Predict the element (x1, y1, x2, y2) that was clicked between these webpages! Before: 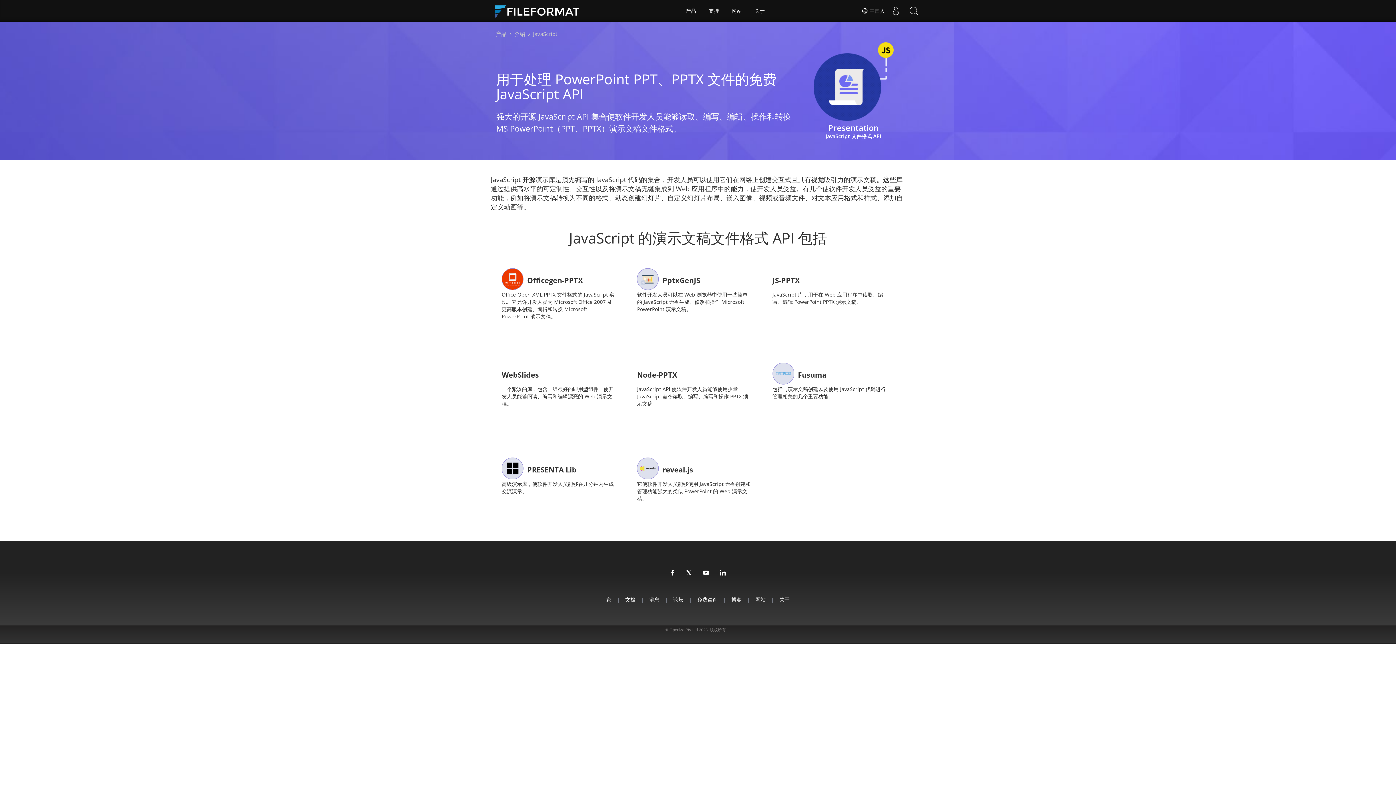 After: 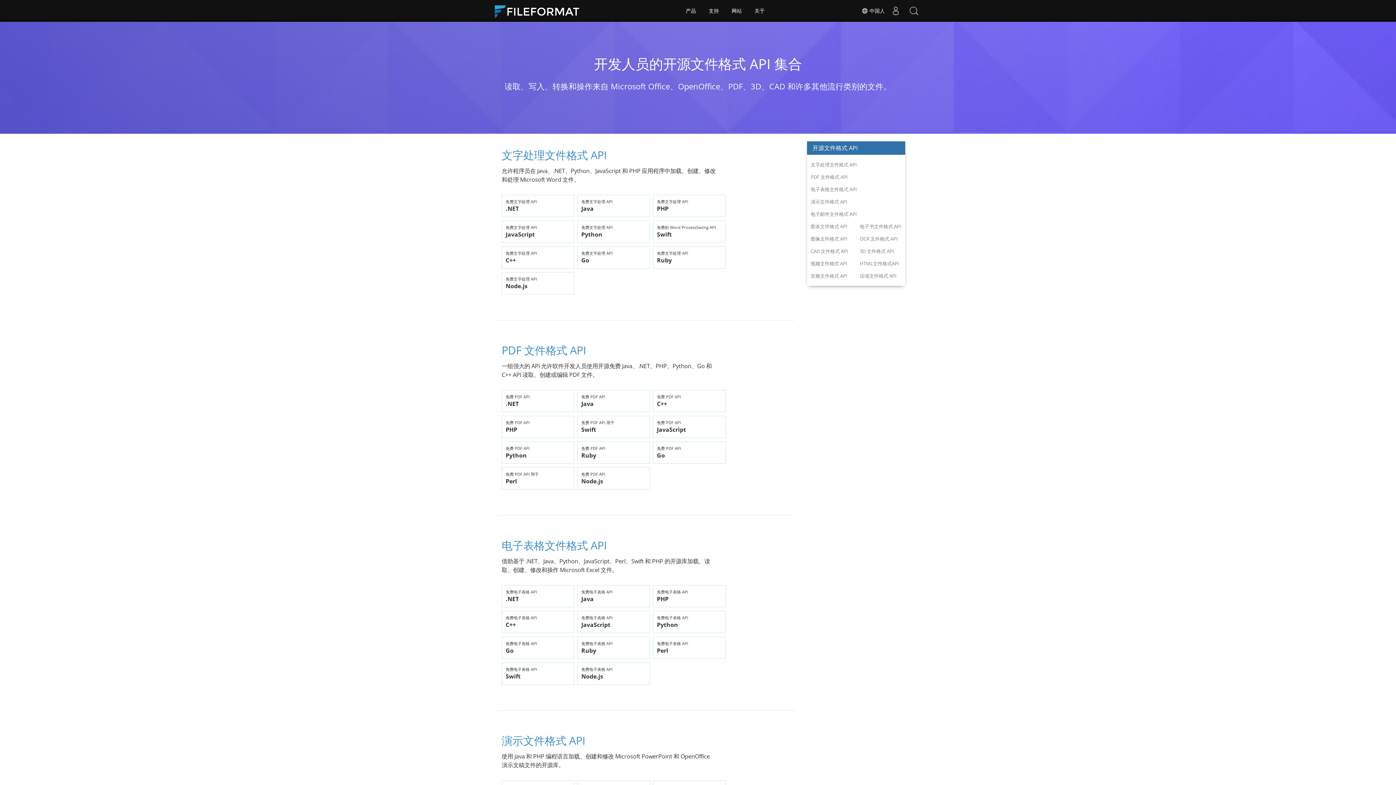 Action: bbox: (680, 0, 701, 21) label: 产品